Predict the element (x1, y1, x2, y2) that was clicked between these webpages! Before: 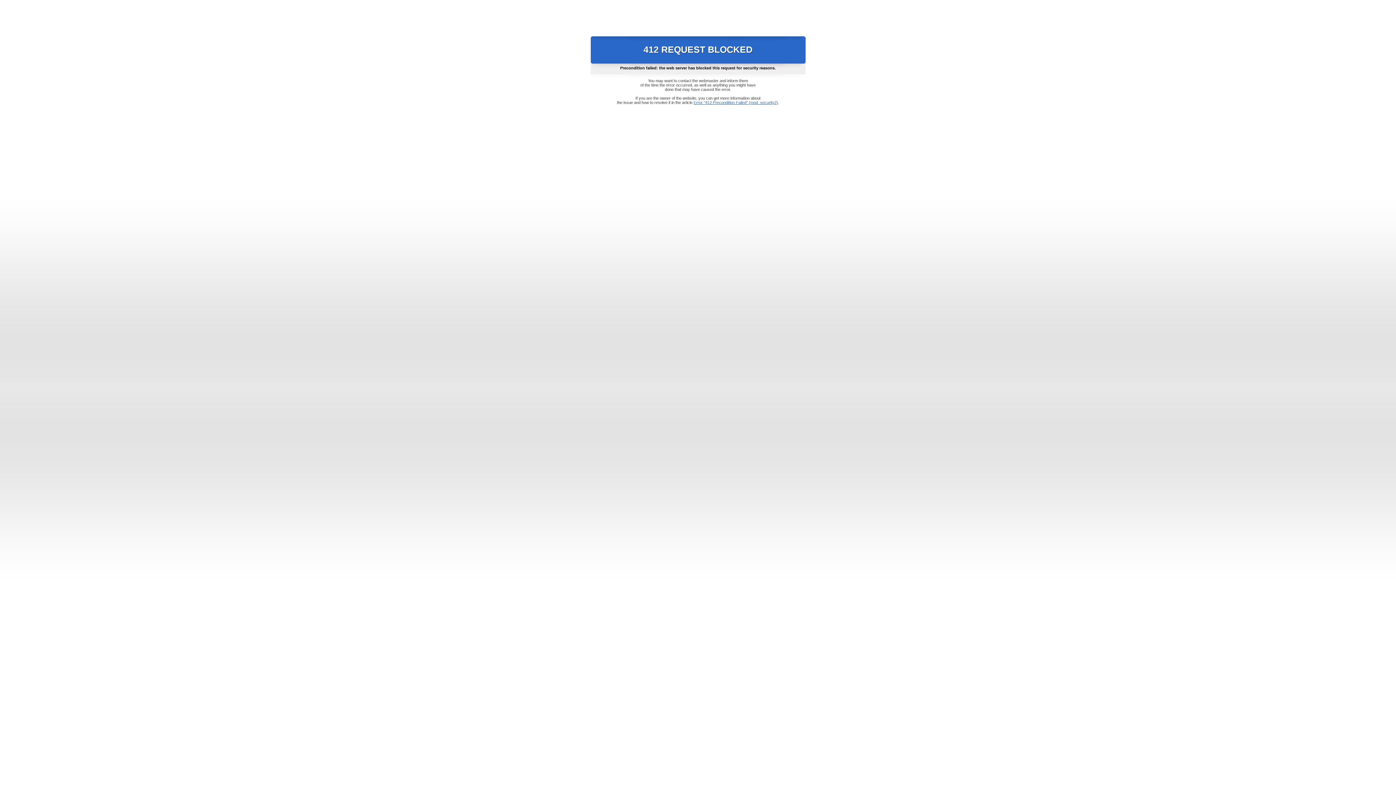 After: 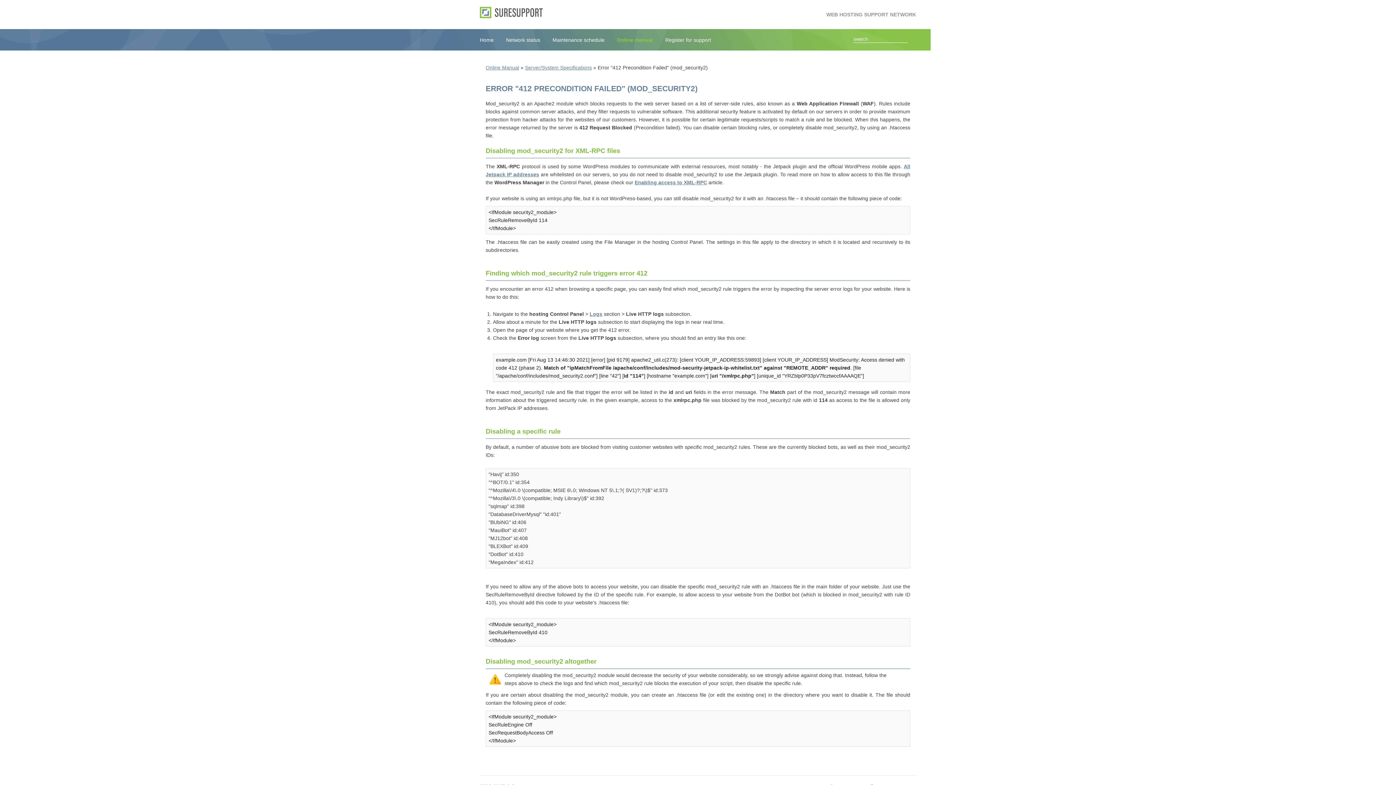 Action: label: Error "412 Precondition Failed" (mod_security2) bbox: (693, 100, 778, 104)